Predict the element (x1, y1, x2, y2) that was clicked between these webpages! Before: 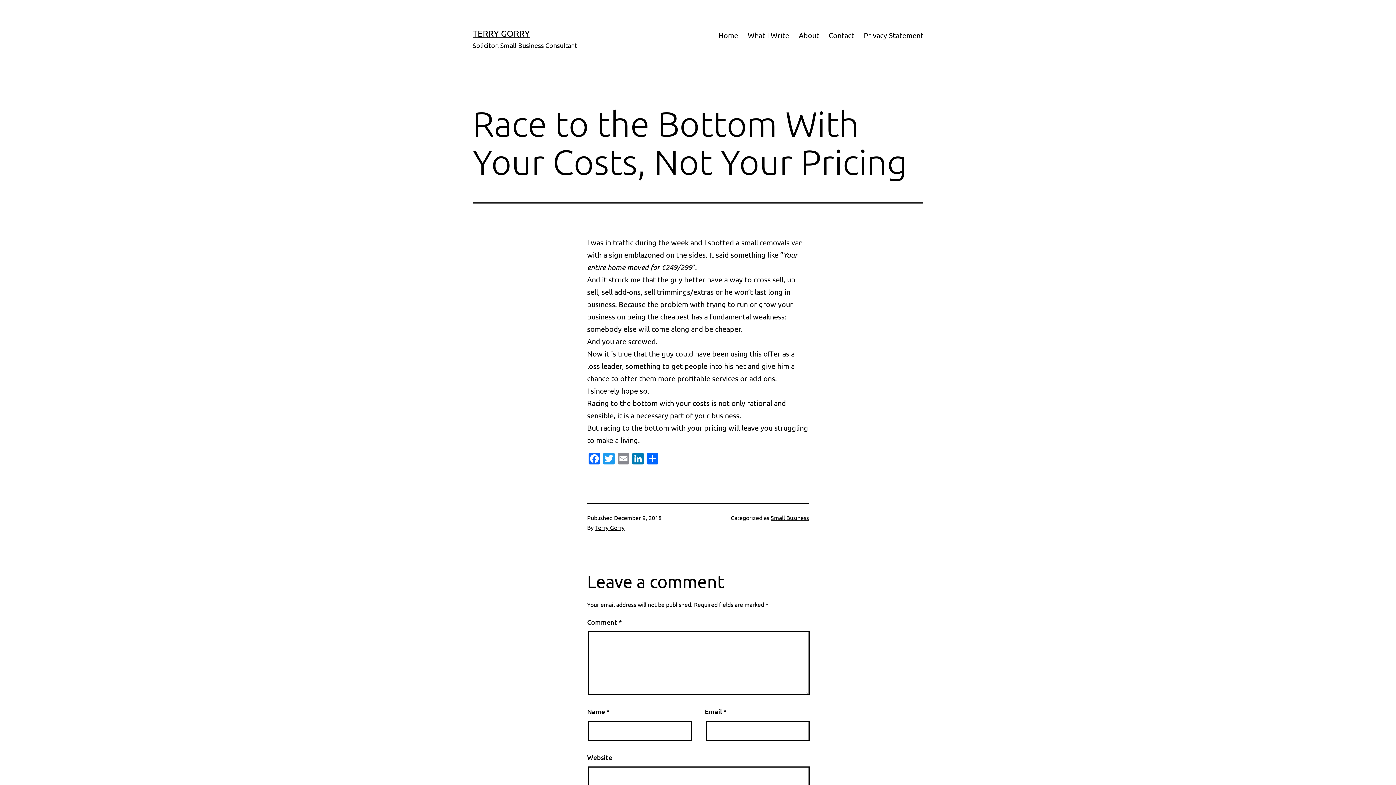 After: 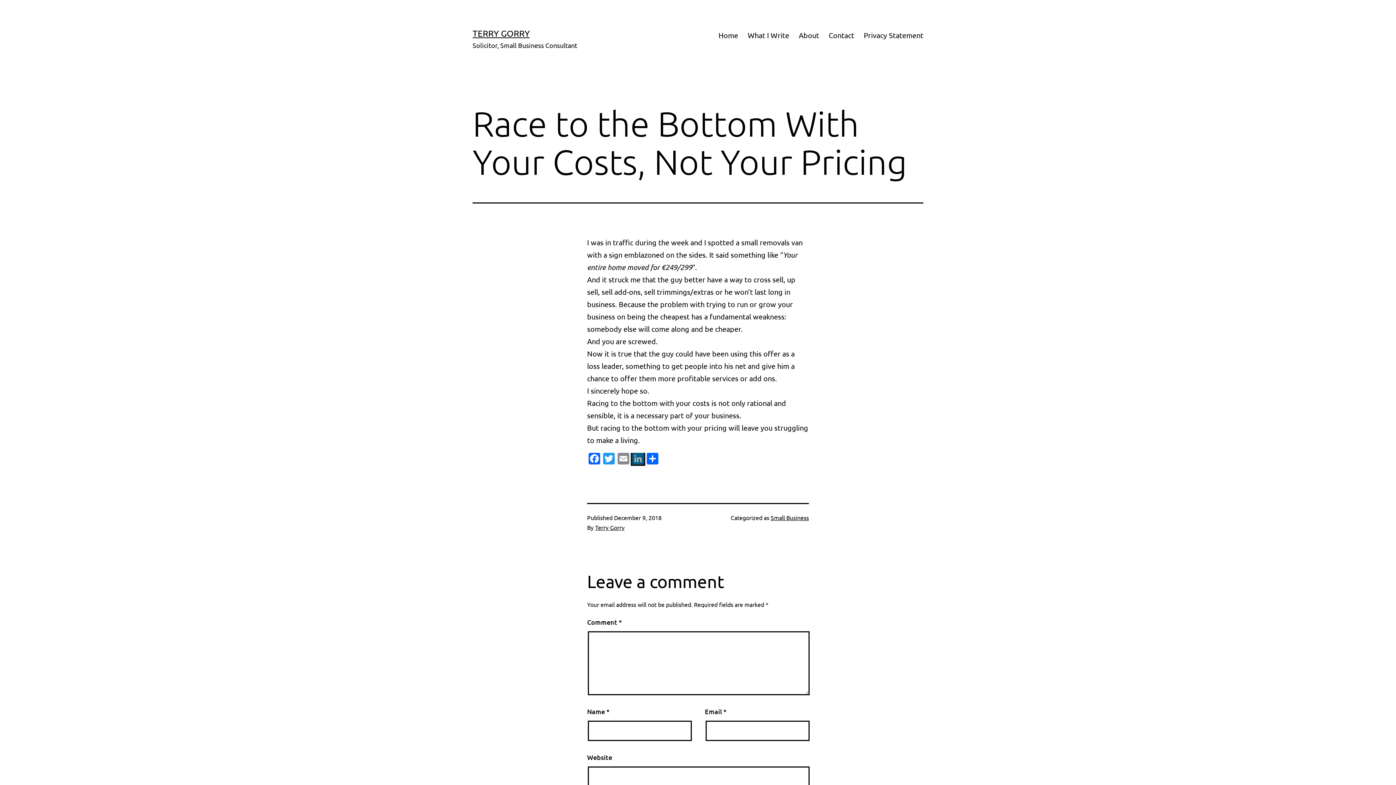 Action: label: LinkedIn bbox: (630, 453, 645, 466)